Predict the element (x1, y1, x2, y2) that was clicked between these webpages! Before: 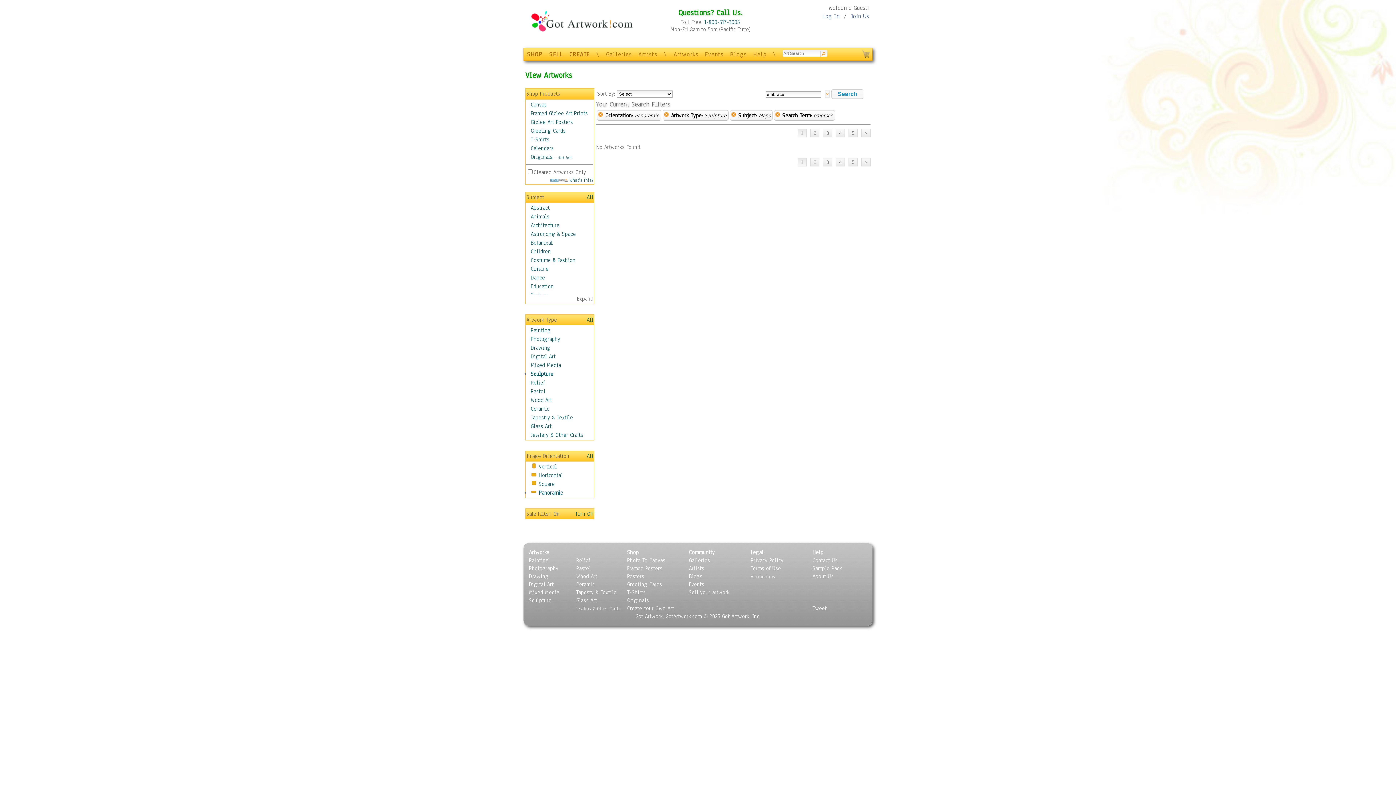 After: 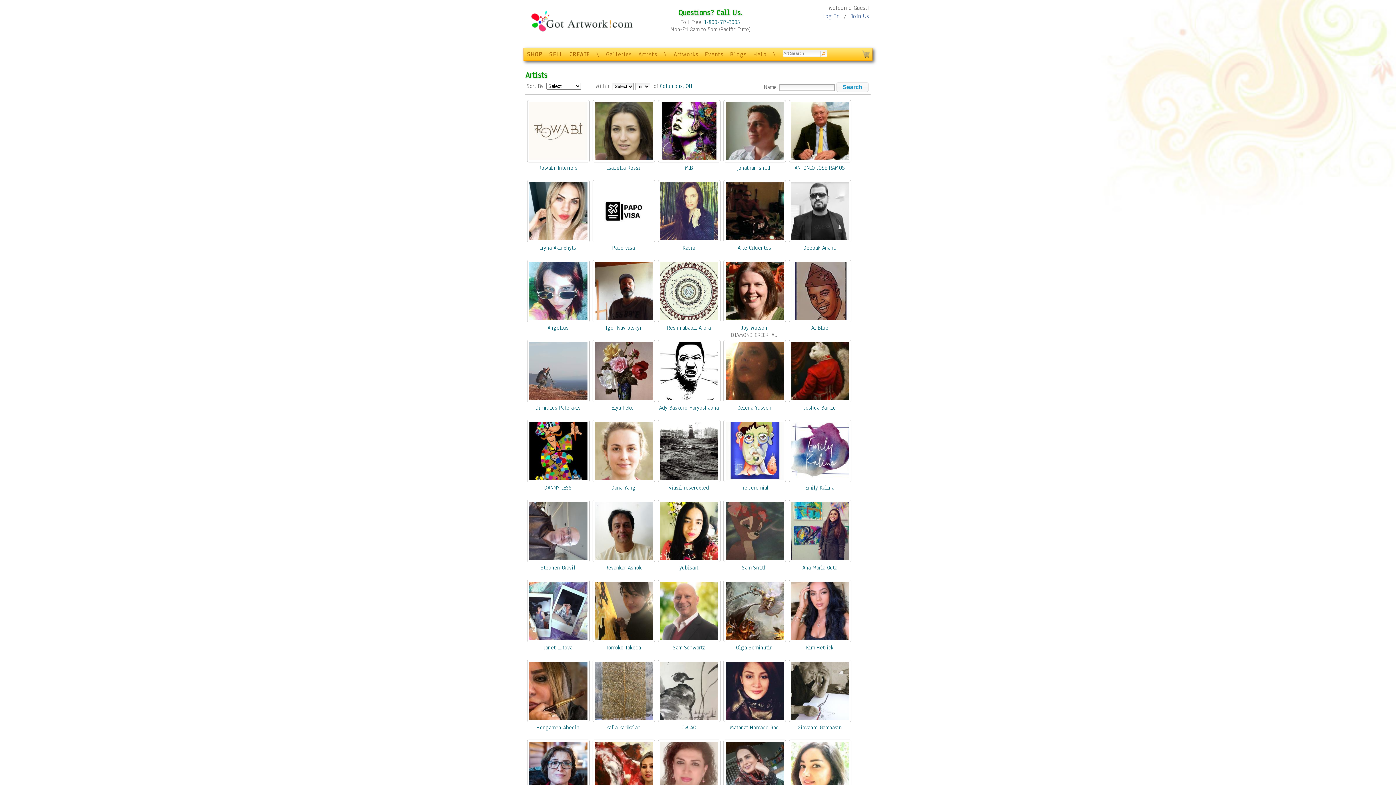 Action: label: Artists bbox: (638, 50, 657, 58)